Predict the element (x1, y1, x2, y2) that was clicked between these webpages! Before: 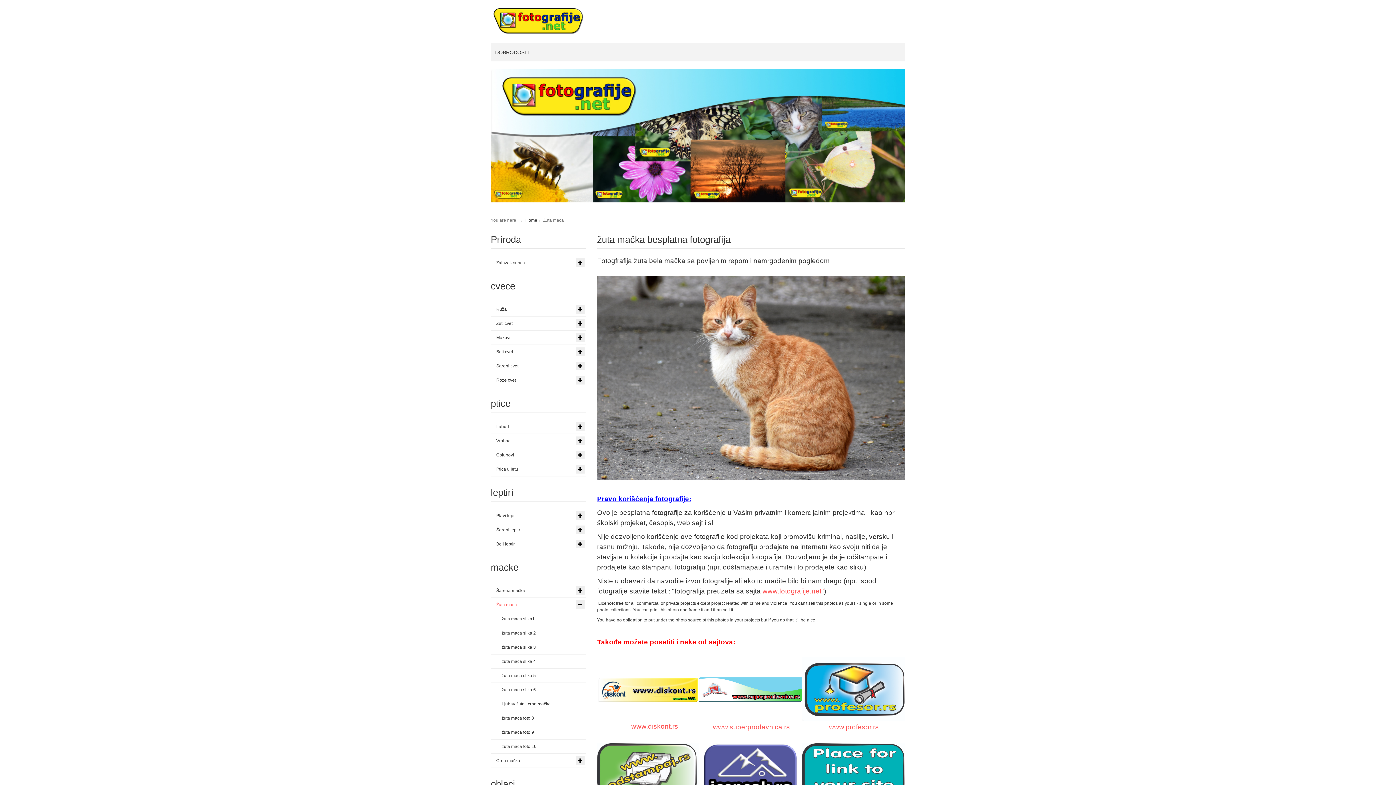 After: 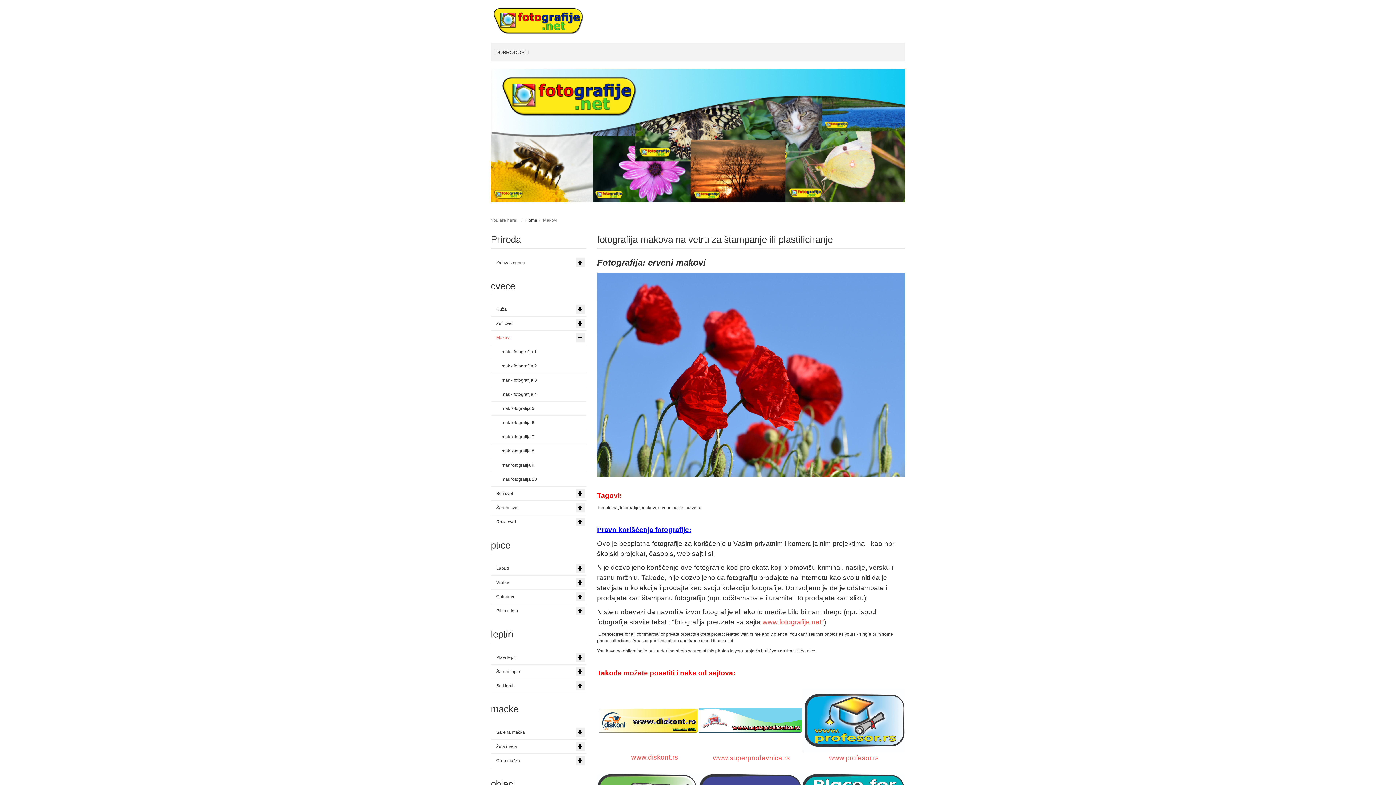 Action: bbox: (490, 330, 586, 345) label: Makovi